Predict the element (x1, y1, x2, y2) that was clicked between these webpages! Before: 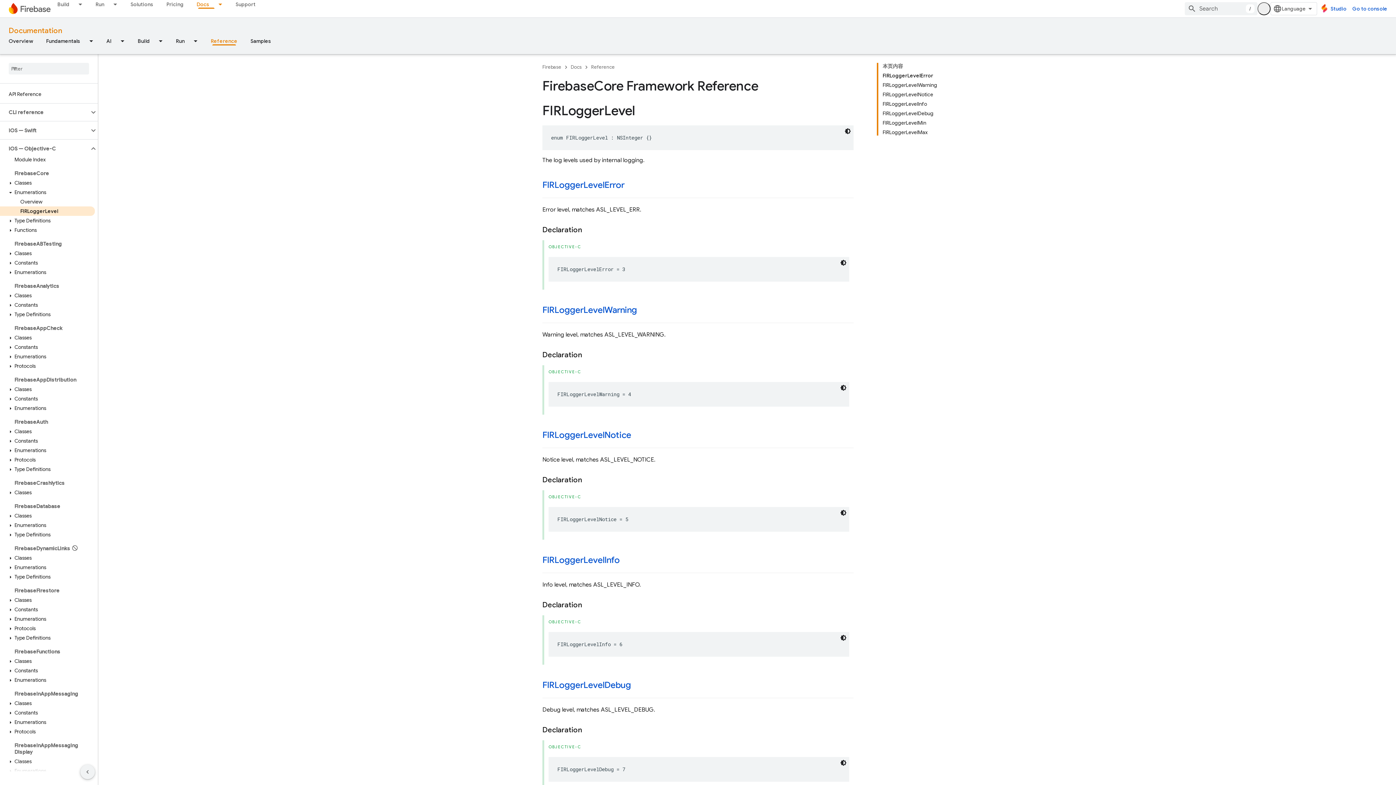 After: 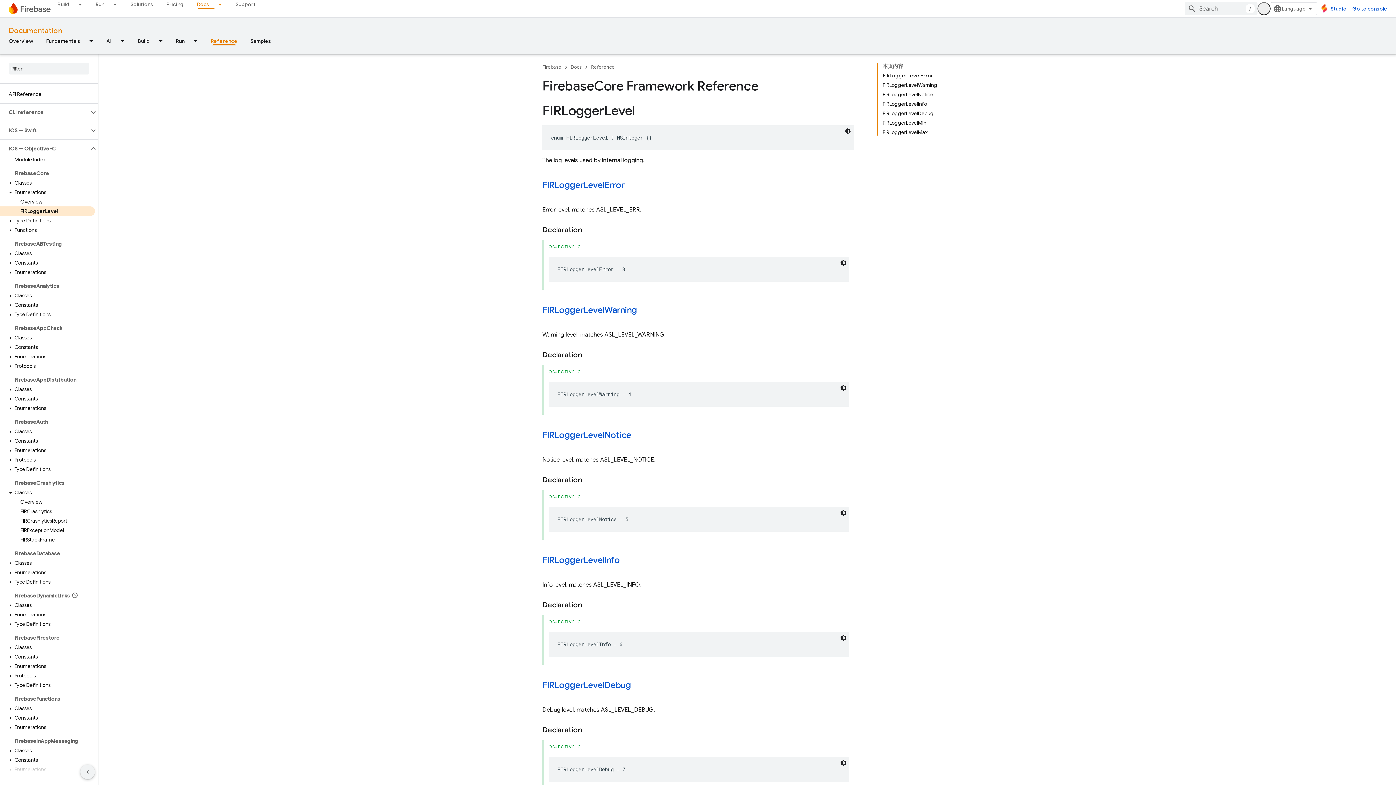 Action: bbox: (6, 489, 14, 496)